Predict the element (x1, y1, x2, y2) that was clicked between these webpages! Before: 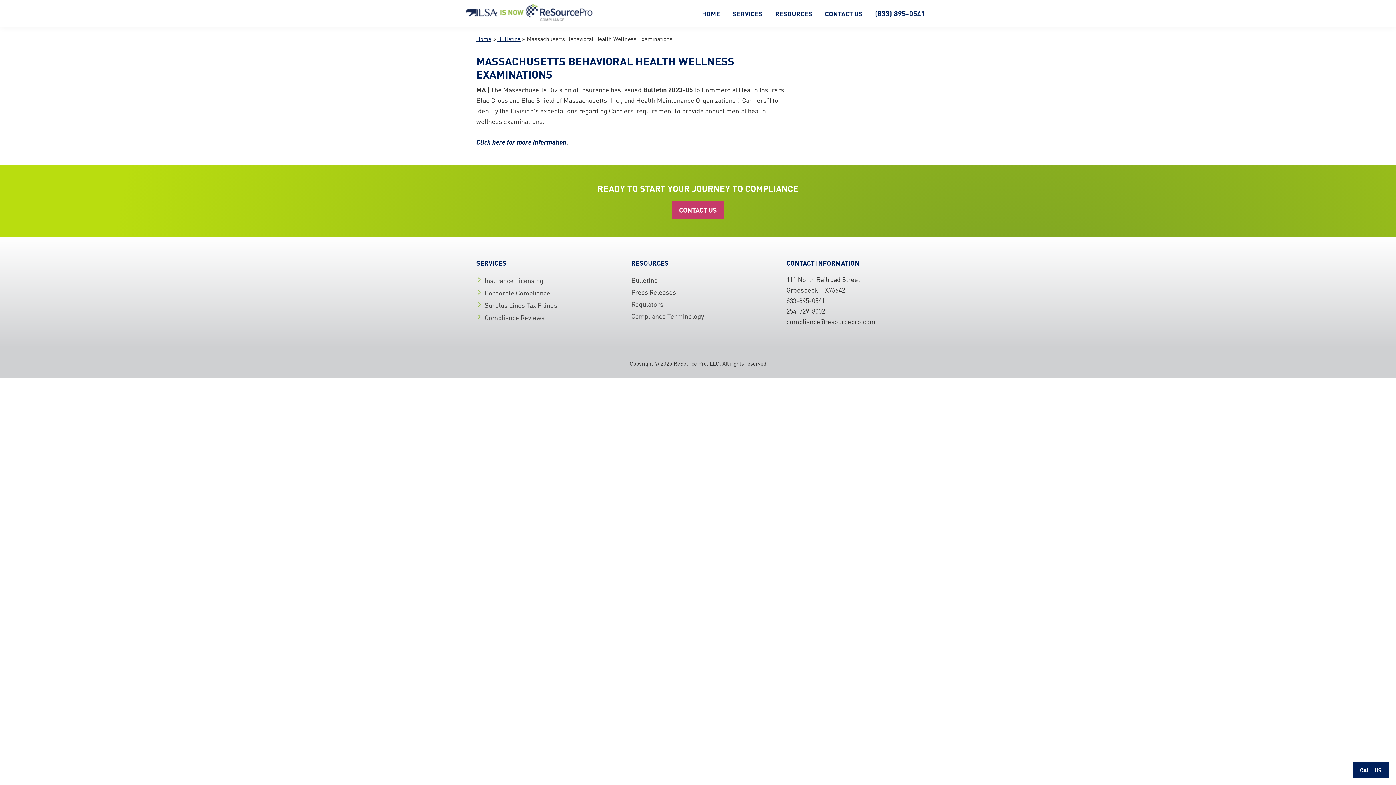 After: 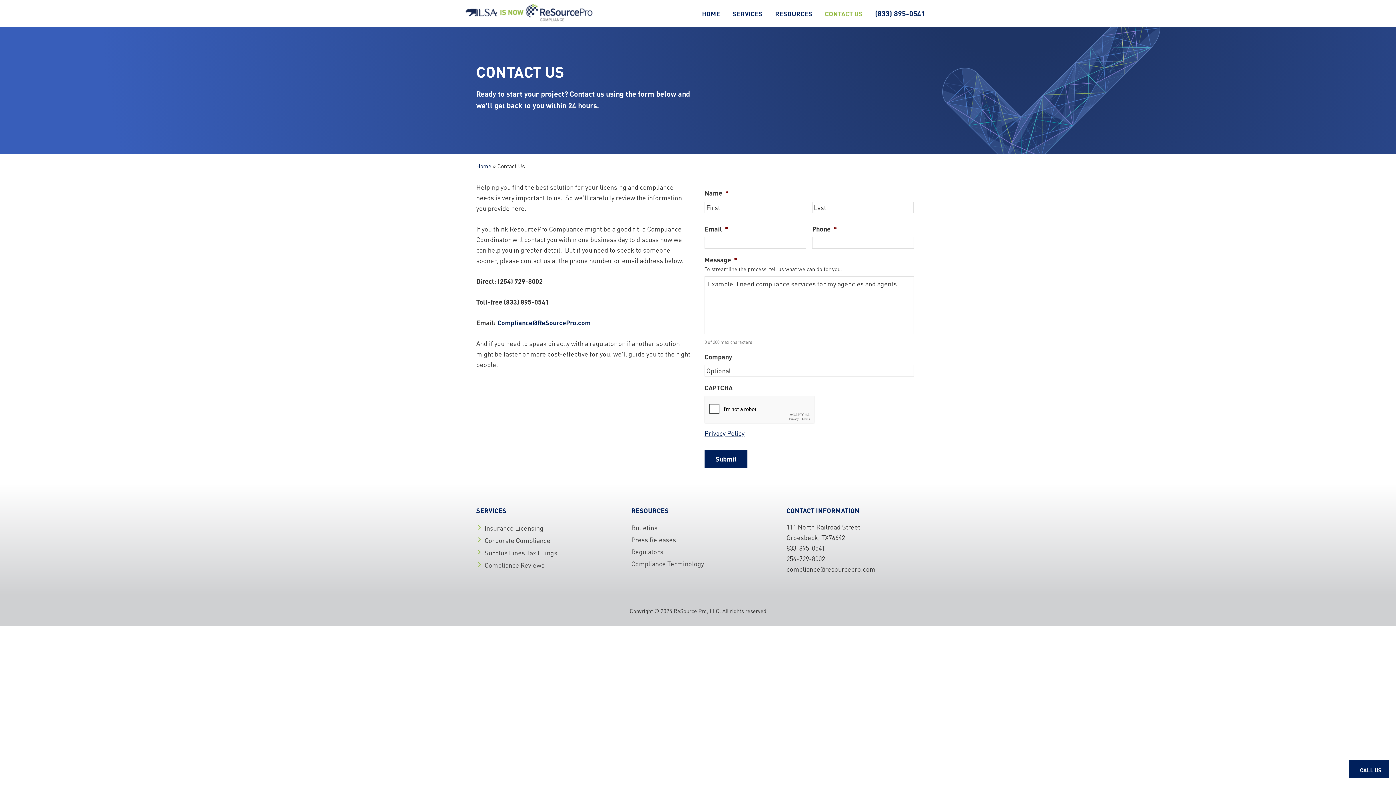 Action: bbox: (672, 200, 724, 218) label: CONTACT US